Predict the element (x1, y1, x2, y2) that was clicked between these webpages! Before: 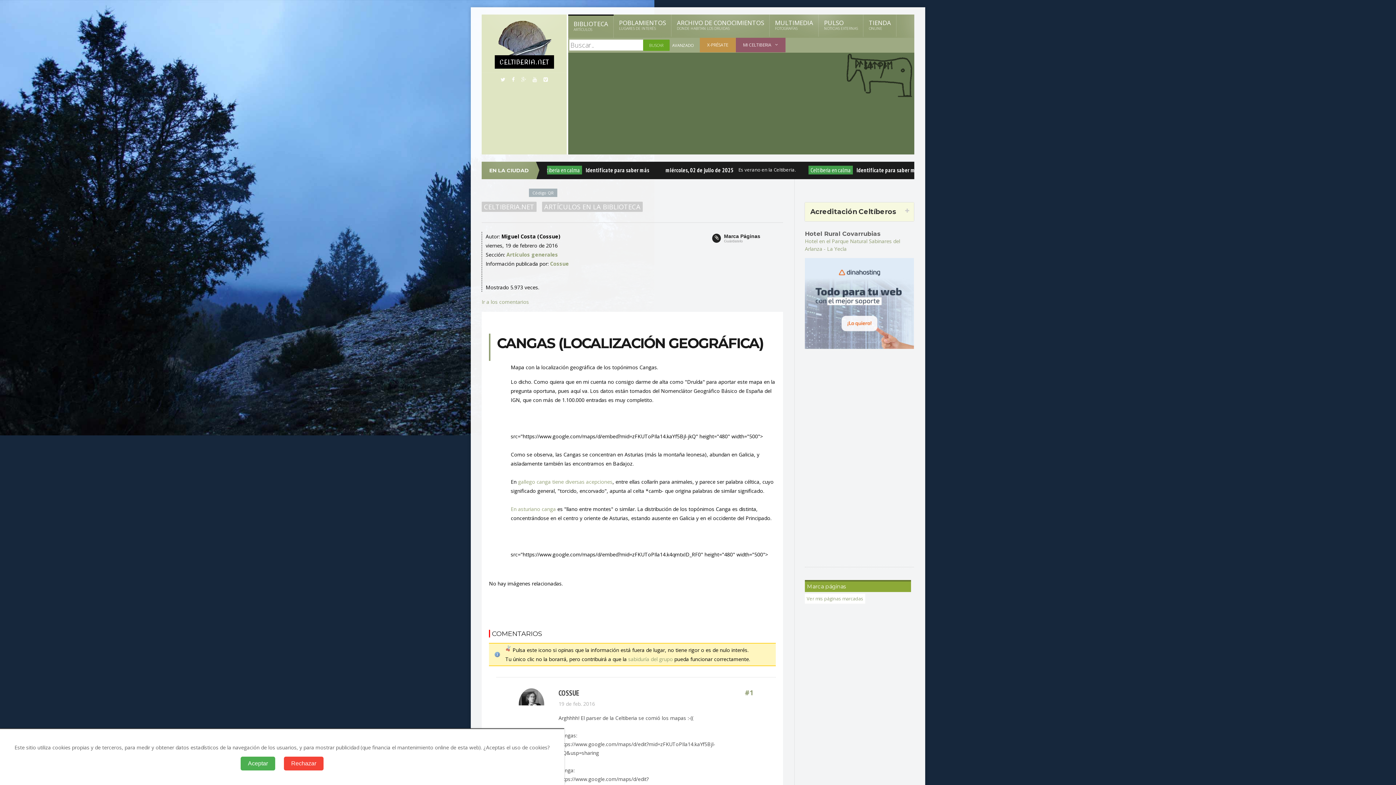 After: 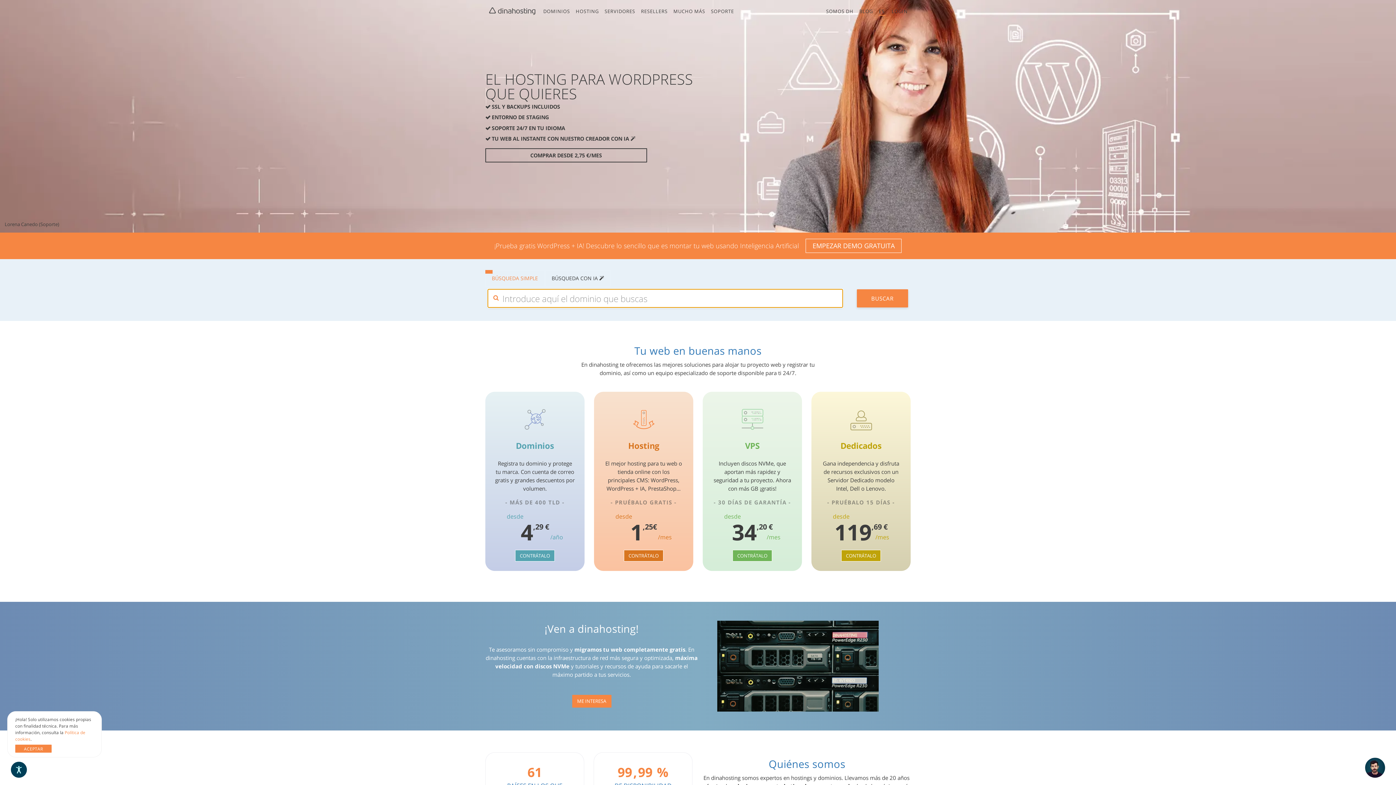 Action: bbox: (805, 257, 914, 264)